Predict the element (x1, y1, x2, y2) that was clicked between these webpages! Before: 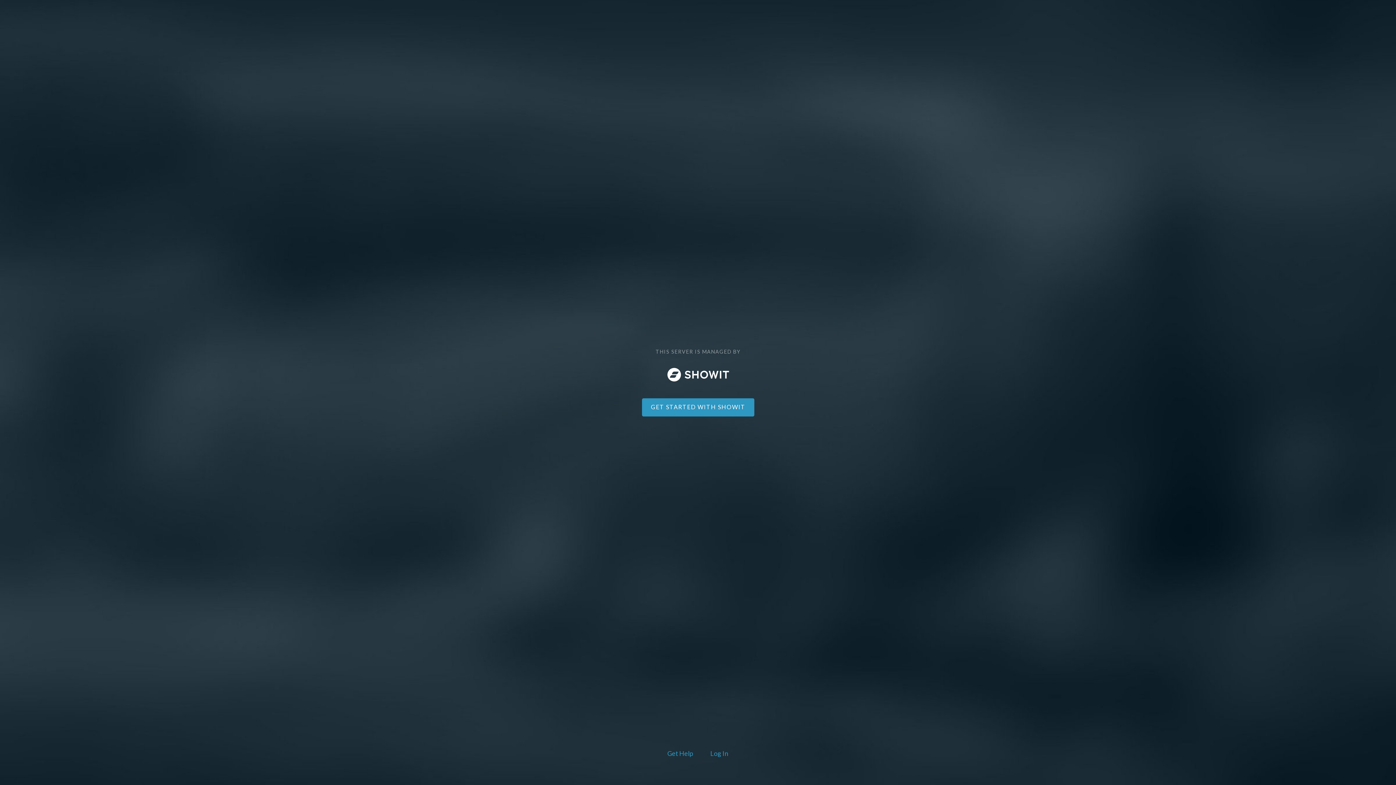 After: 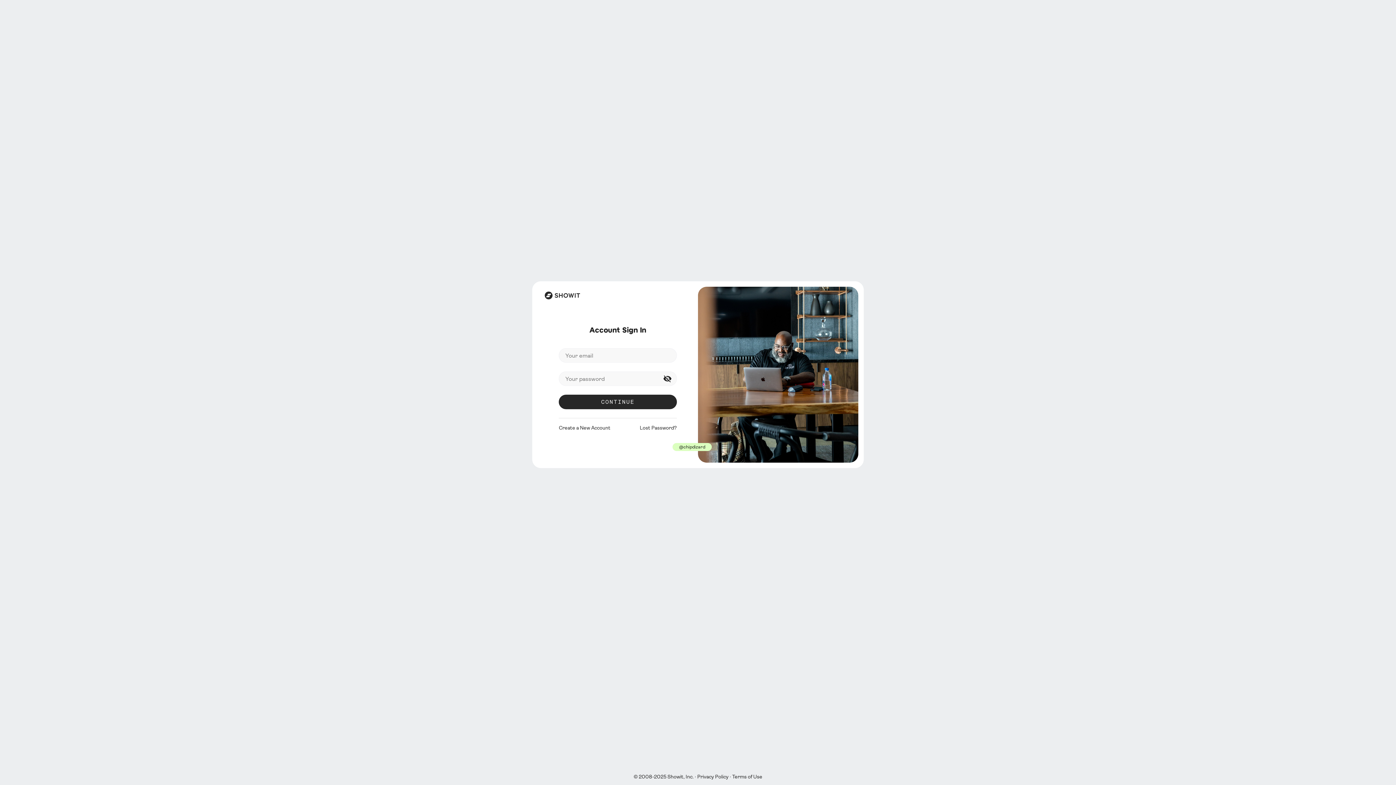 Action: label: Log In bbox: (708, 748, 730, 760)